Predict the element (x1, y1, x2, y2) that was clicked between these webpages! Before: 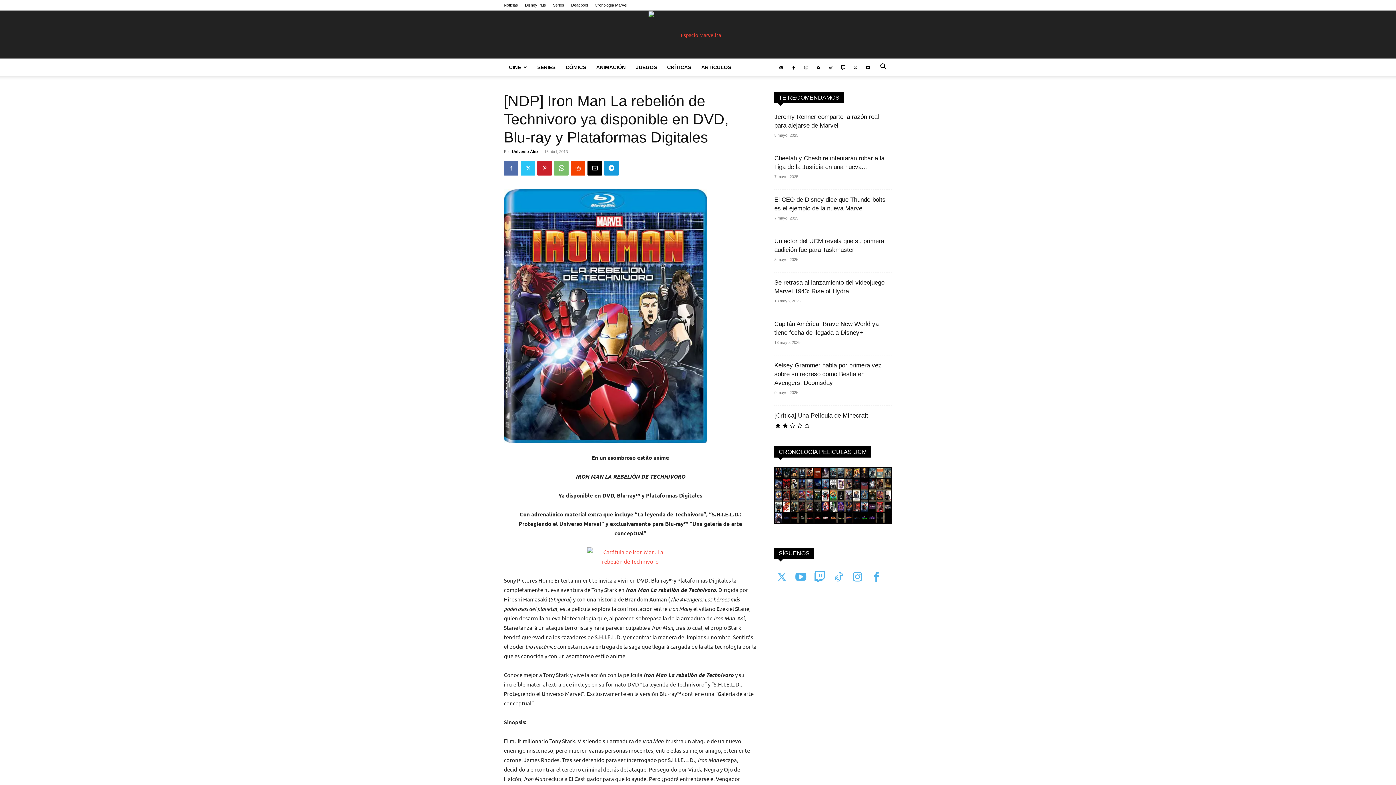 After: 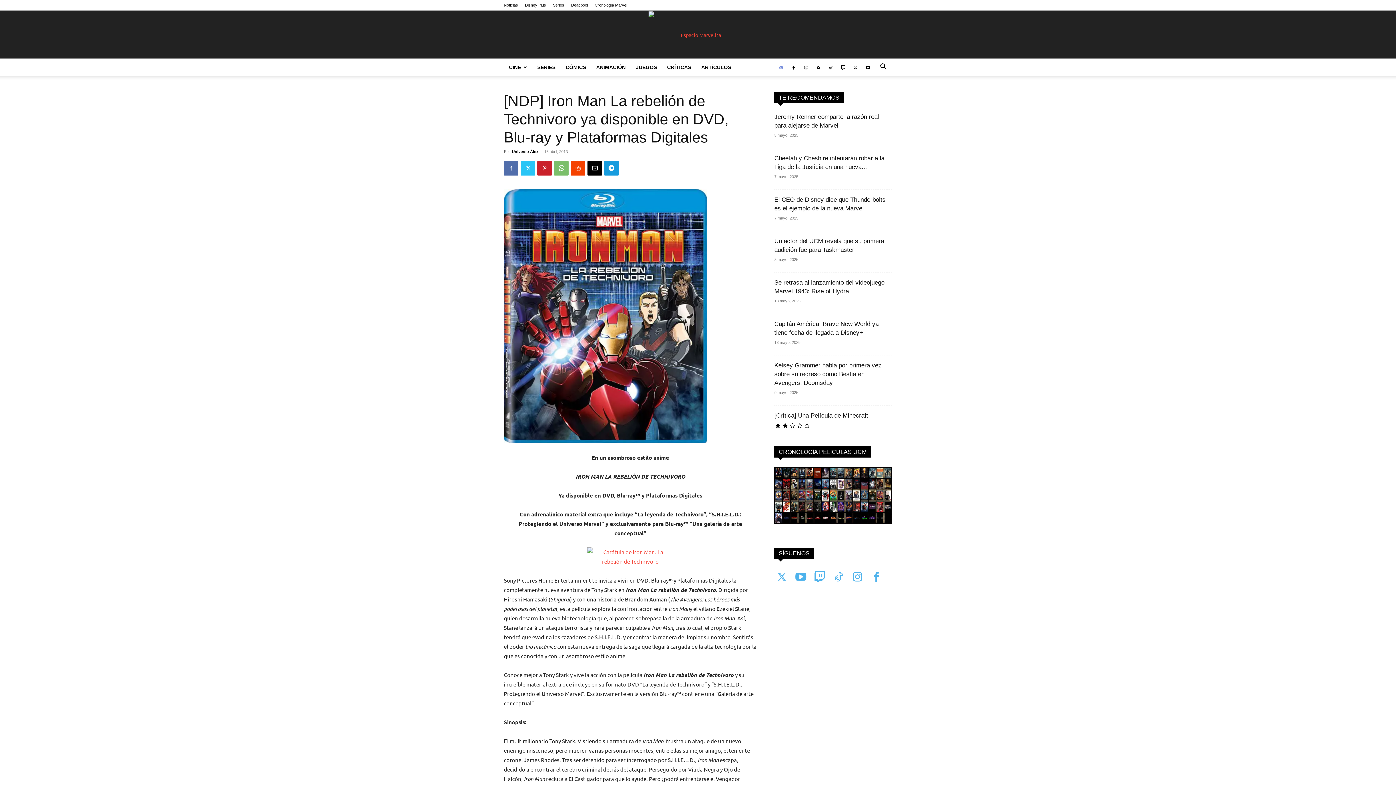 Action: bbox: (776, 58, 786, 76)